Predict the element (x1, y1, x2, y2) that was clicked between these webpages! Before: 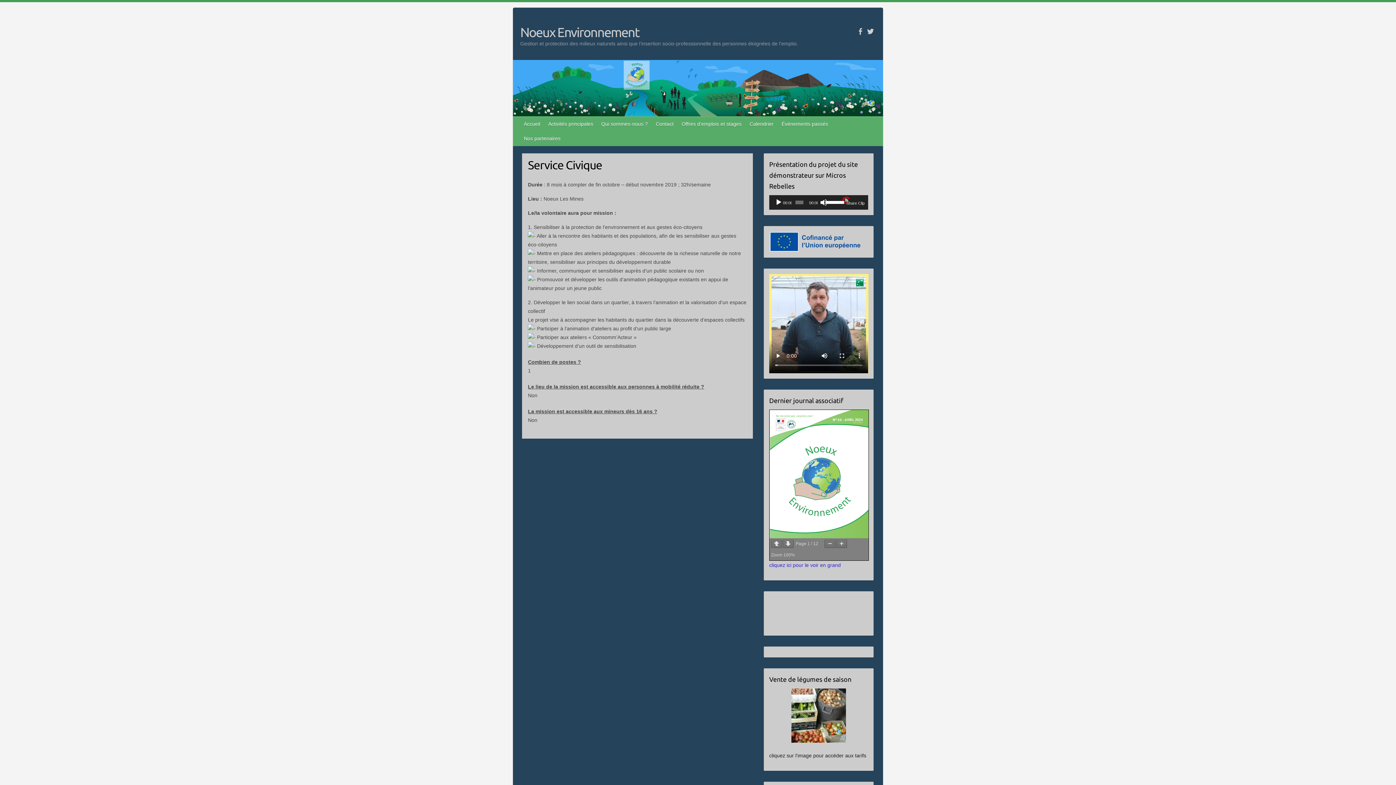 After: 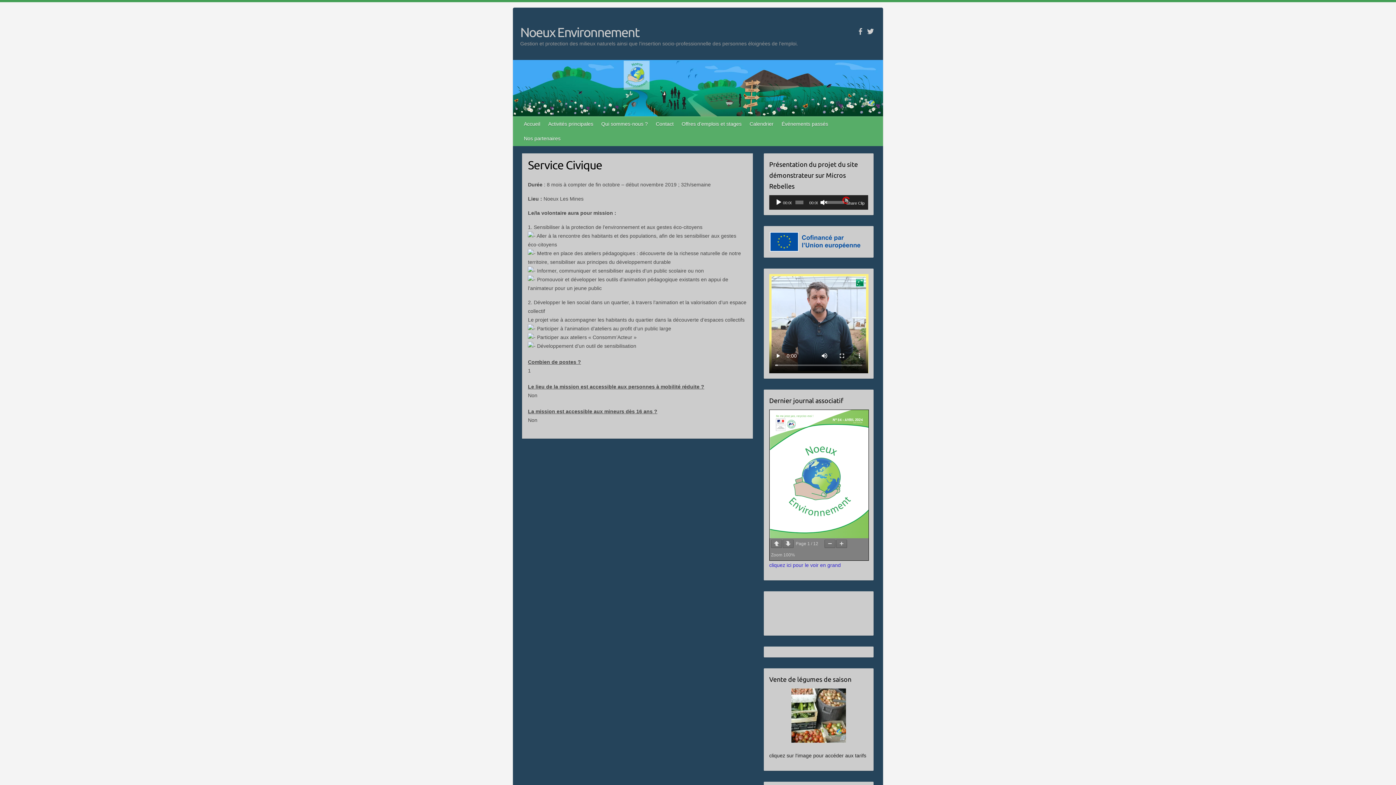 Action: label: Muet bbox: (820, 199, 827, 206)